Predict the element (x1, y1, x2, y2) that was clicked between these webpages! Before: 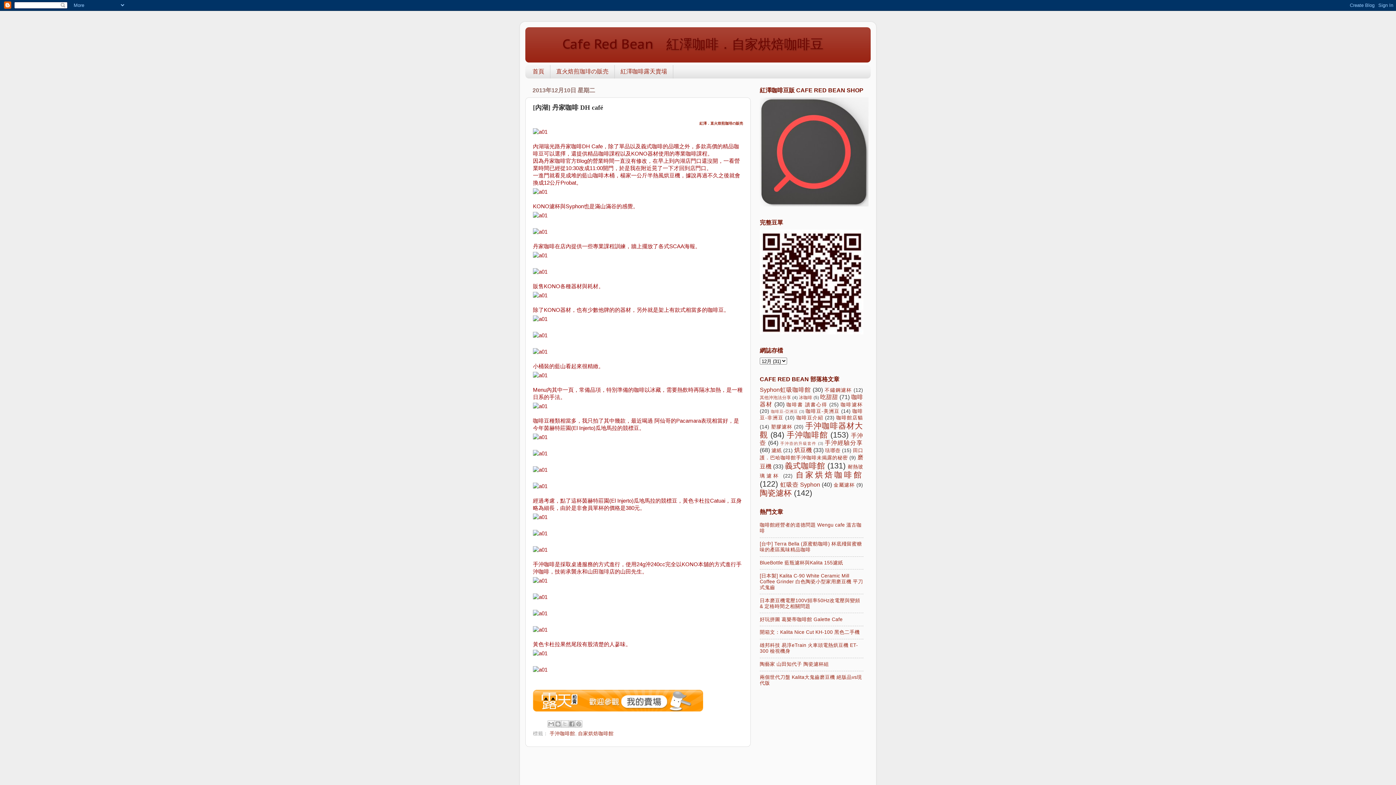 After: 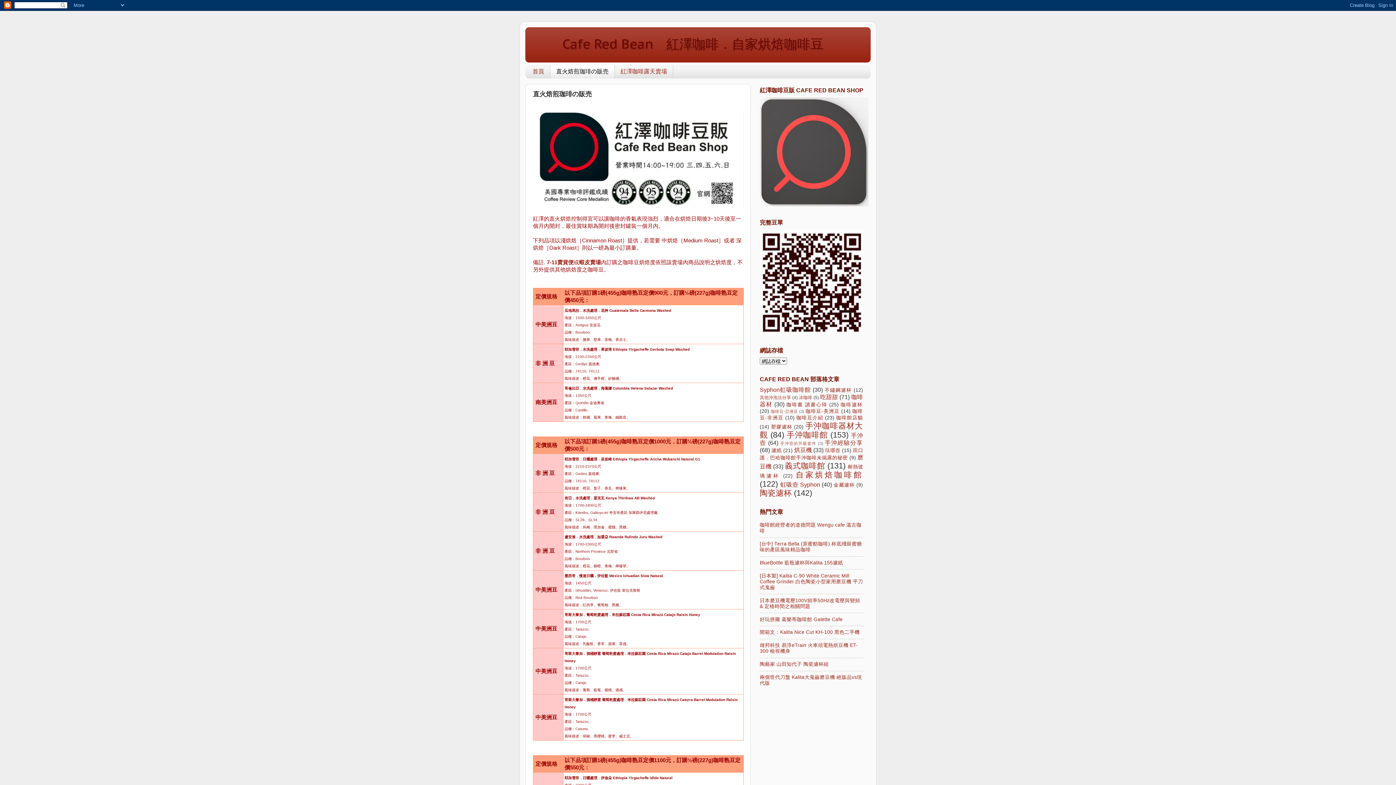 Action: bbox: (699, 121, 743, 125) label: 紅澤．直火焙煎珈琲の販売